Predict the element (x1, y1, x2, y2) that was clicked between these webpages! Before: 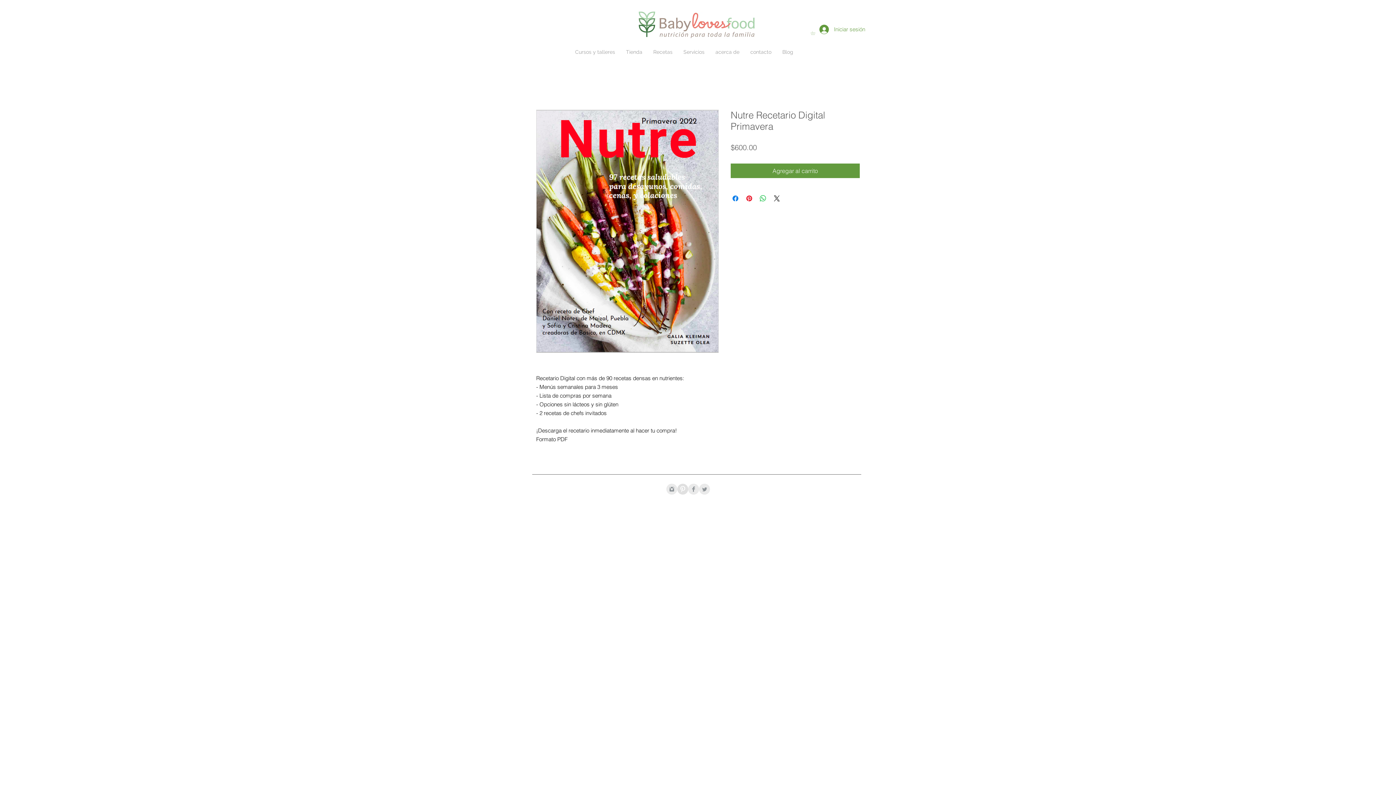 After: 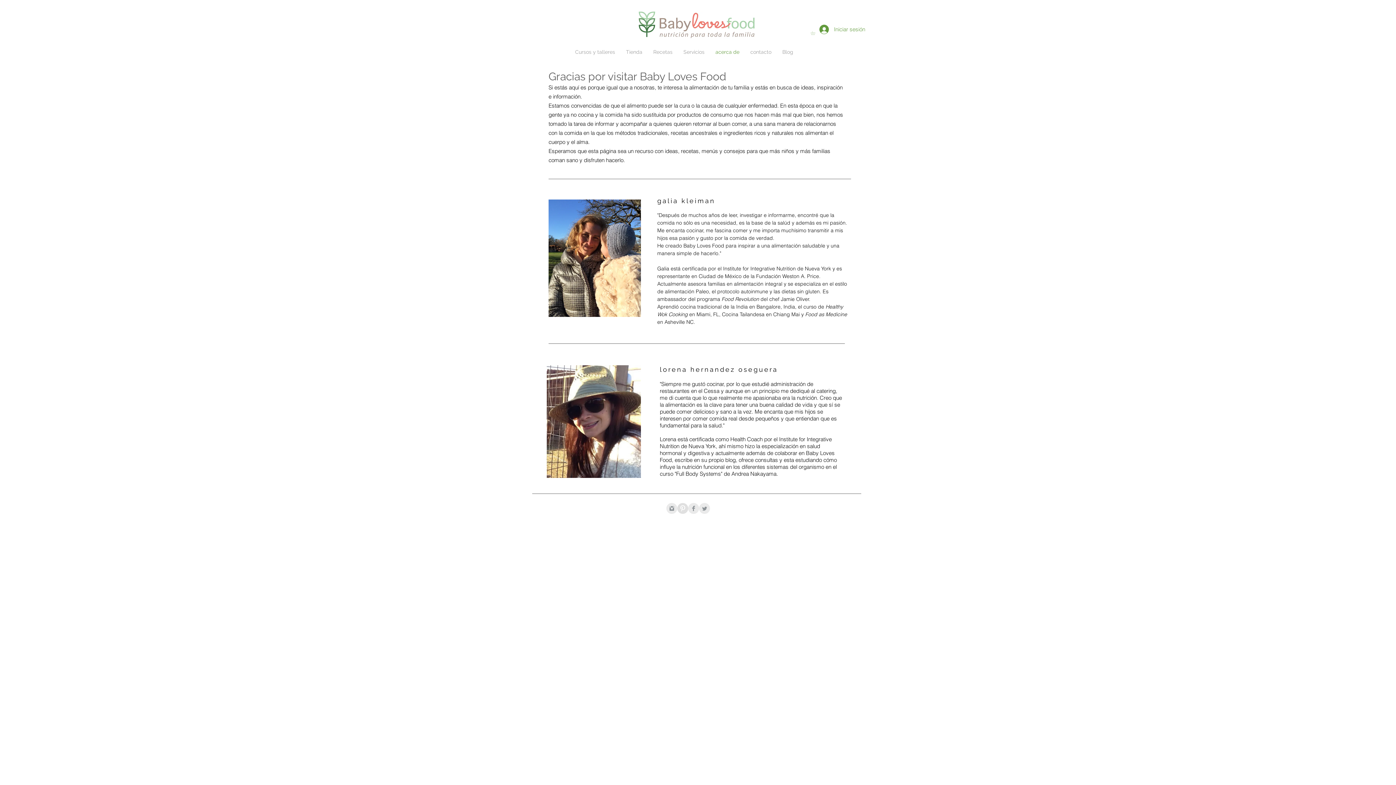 Action: bbox: (710, 47, 745, 56) label: acerca de